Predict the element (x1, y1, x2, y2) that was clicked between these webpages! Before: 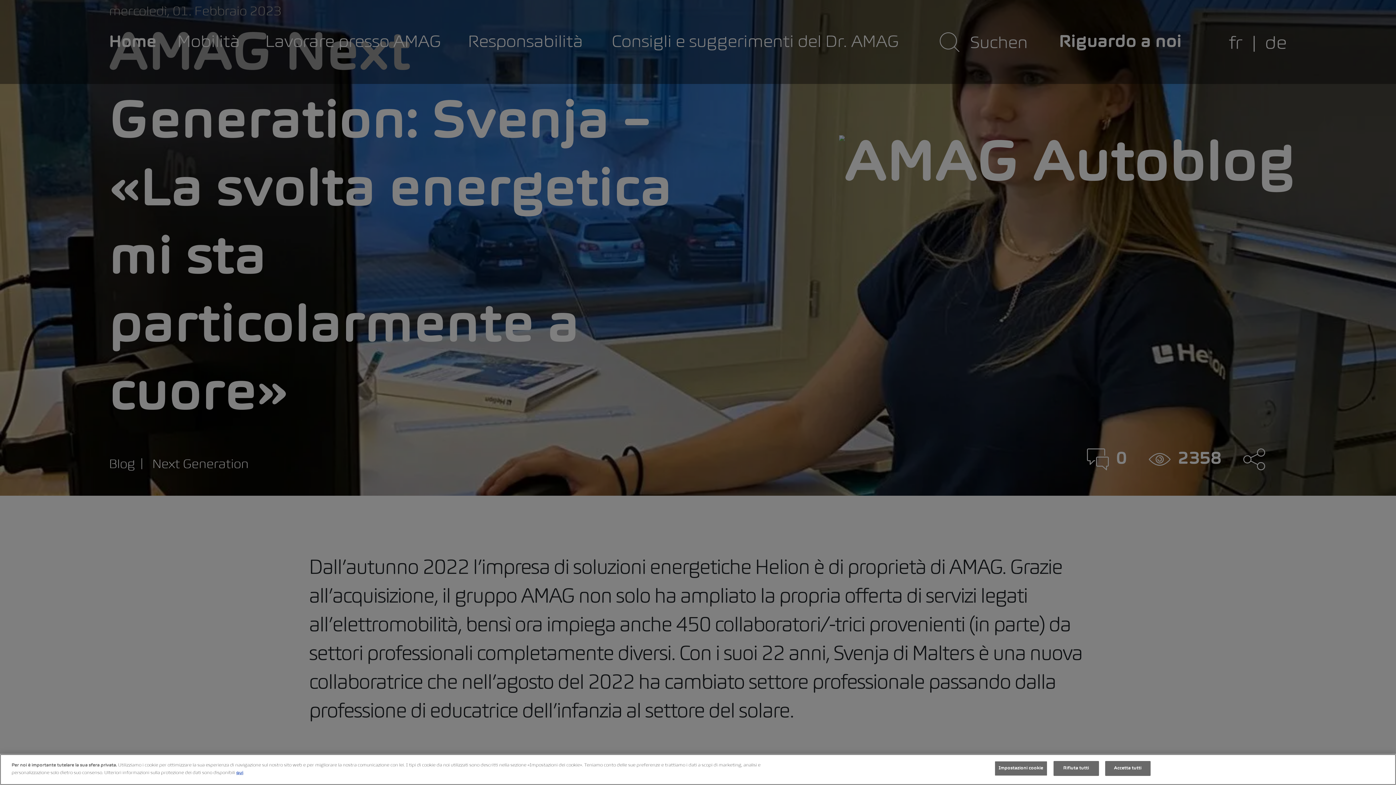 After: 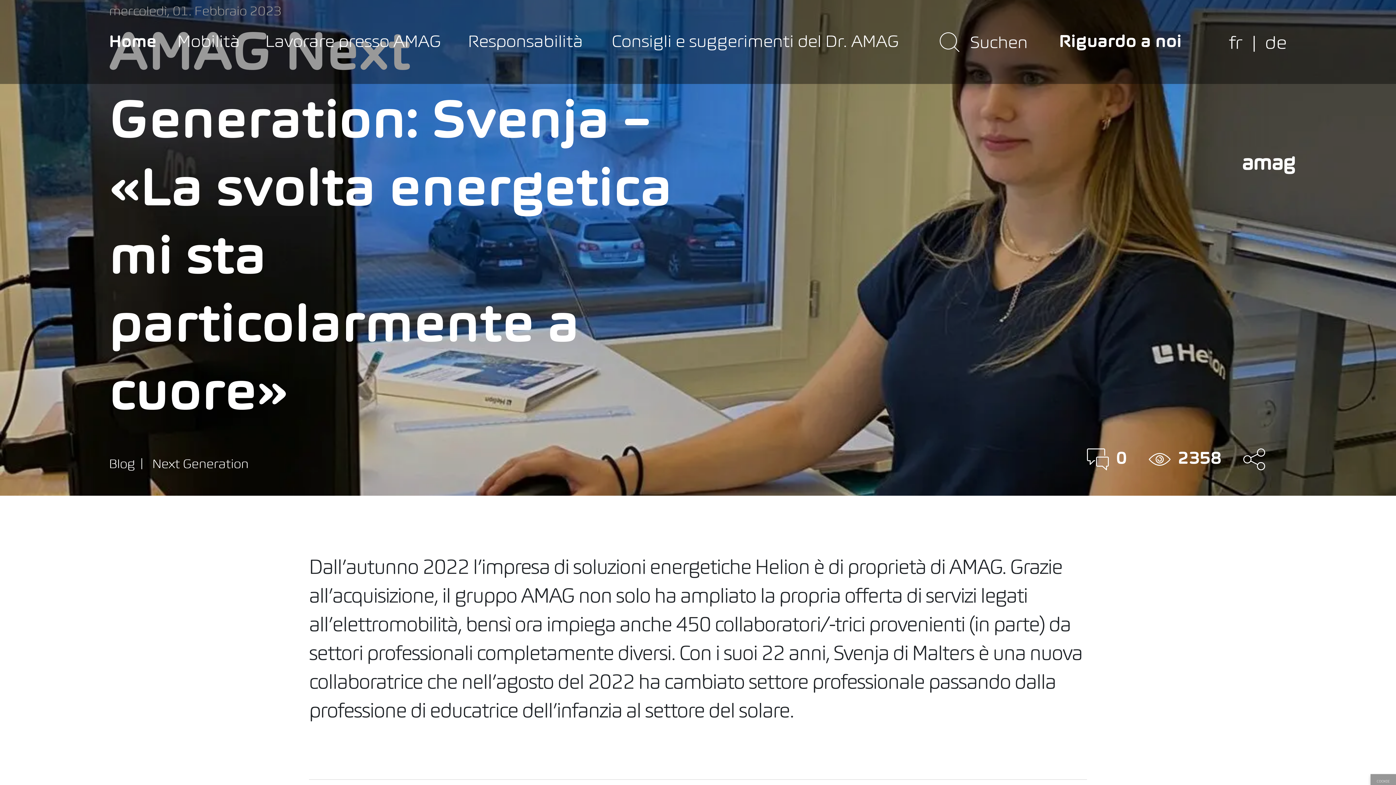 Action: bbox: (1105, 761, 1150, 776) label: Accetta tutti